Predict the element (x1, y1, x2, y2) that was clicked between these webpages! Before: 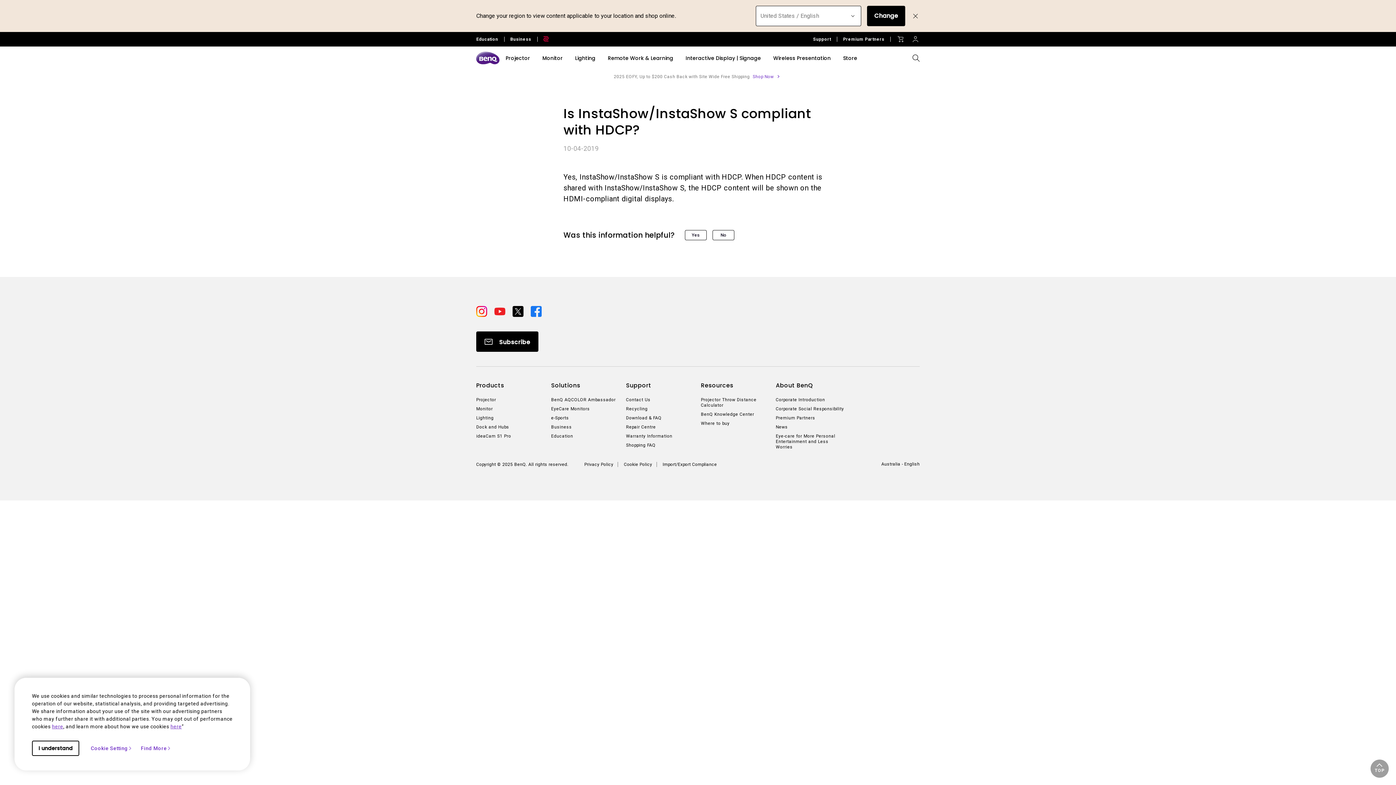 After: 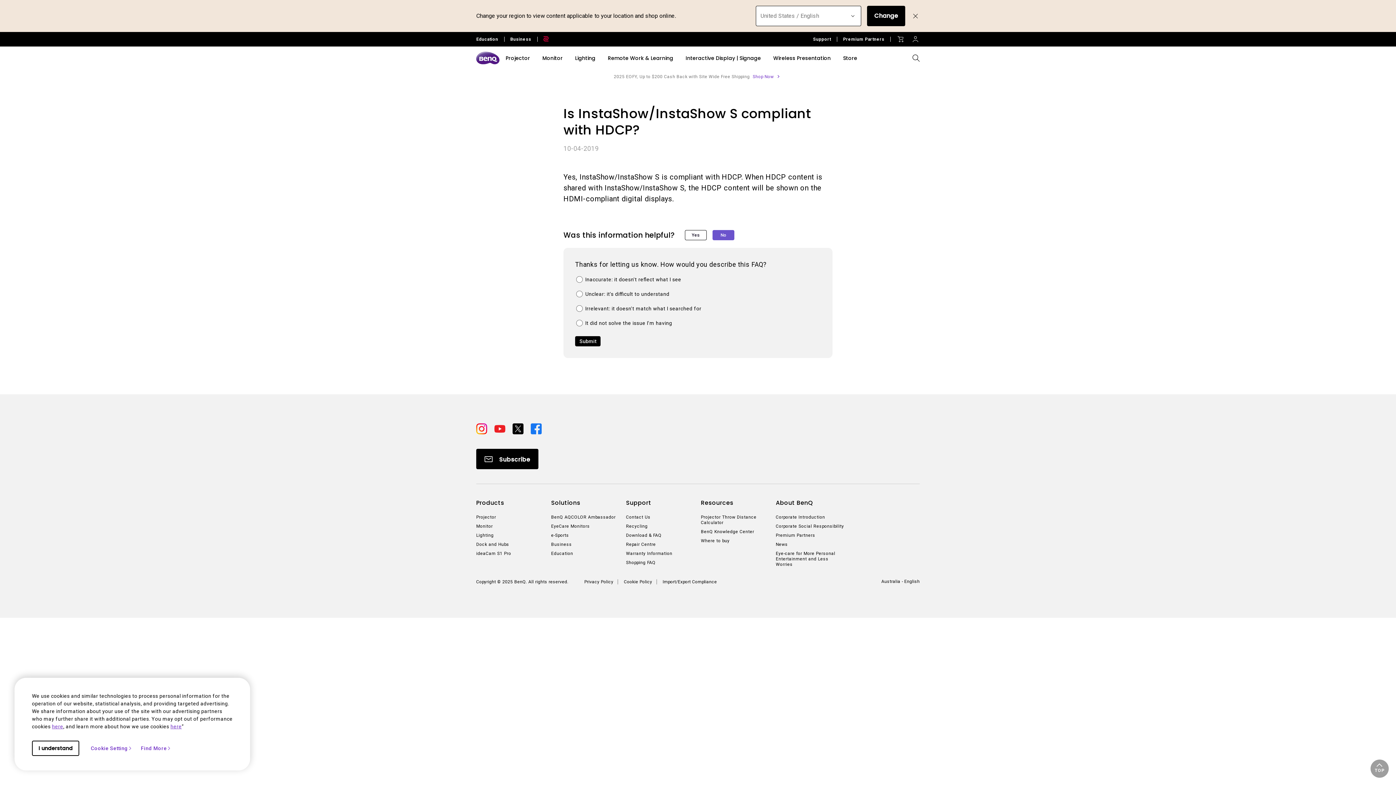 Action: bbox: (712, 230, 734, 240) label: No